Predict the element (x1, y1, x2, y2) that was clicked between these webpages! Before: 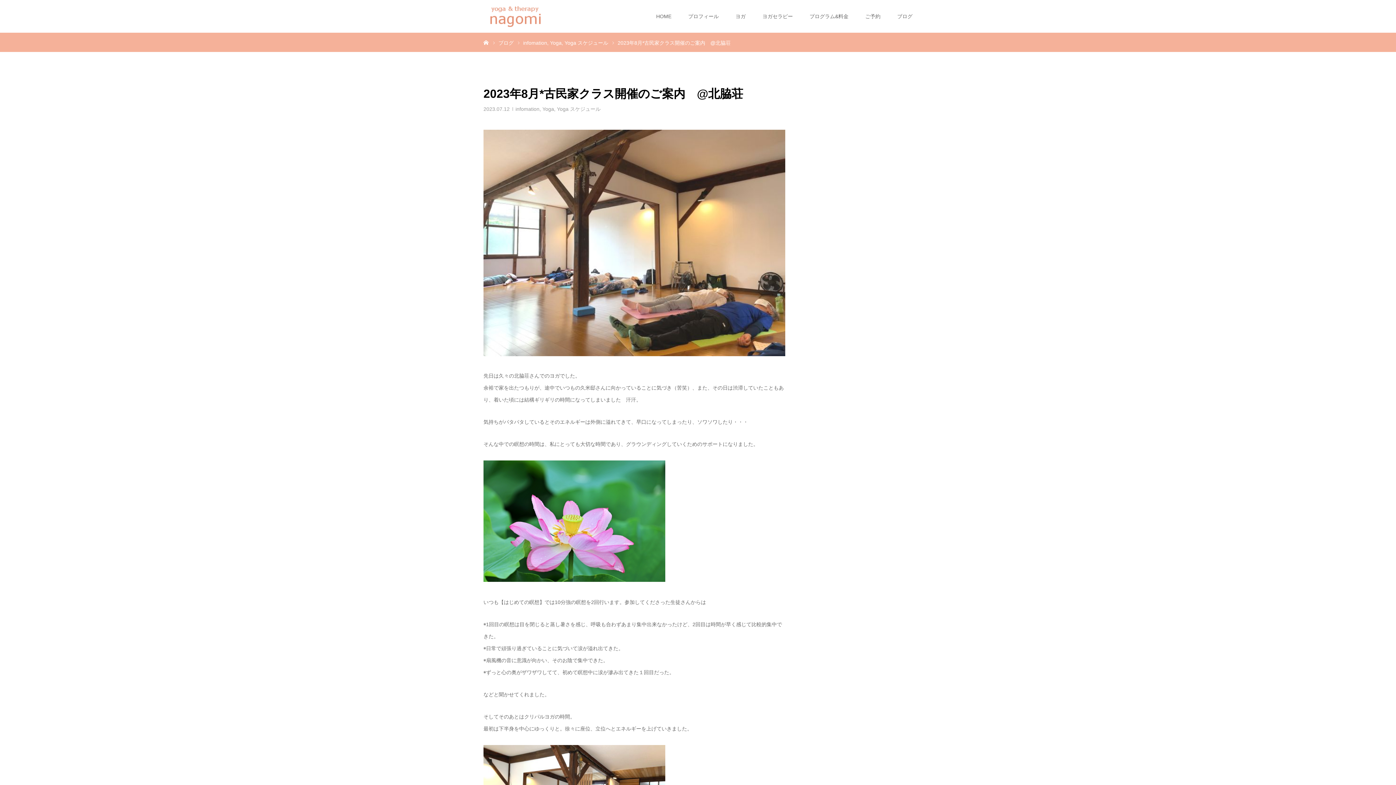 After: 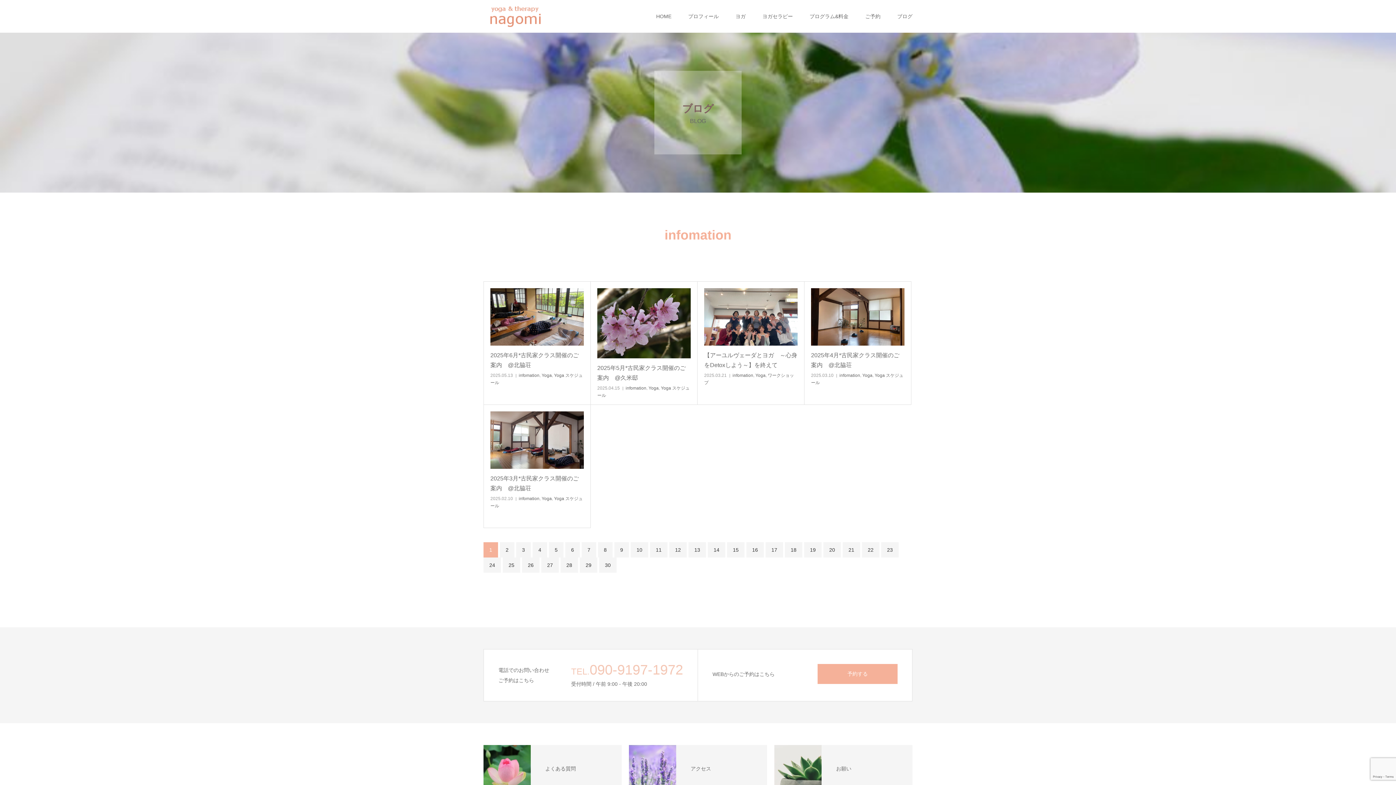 Action: bbox: (515, 106, 539, 112) label: infomation